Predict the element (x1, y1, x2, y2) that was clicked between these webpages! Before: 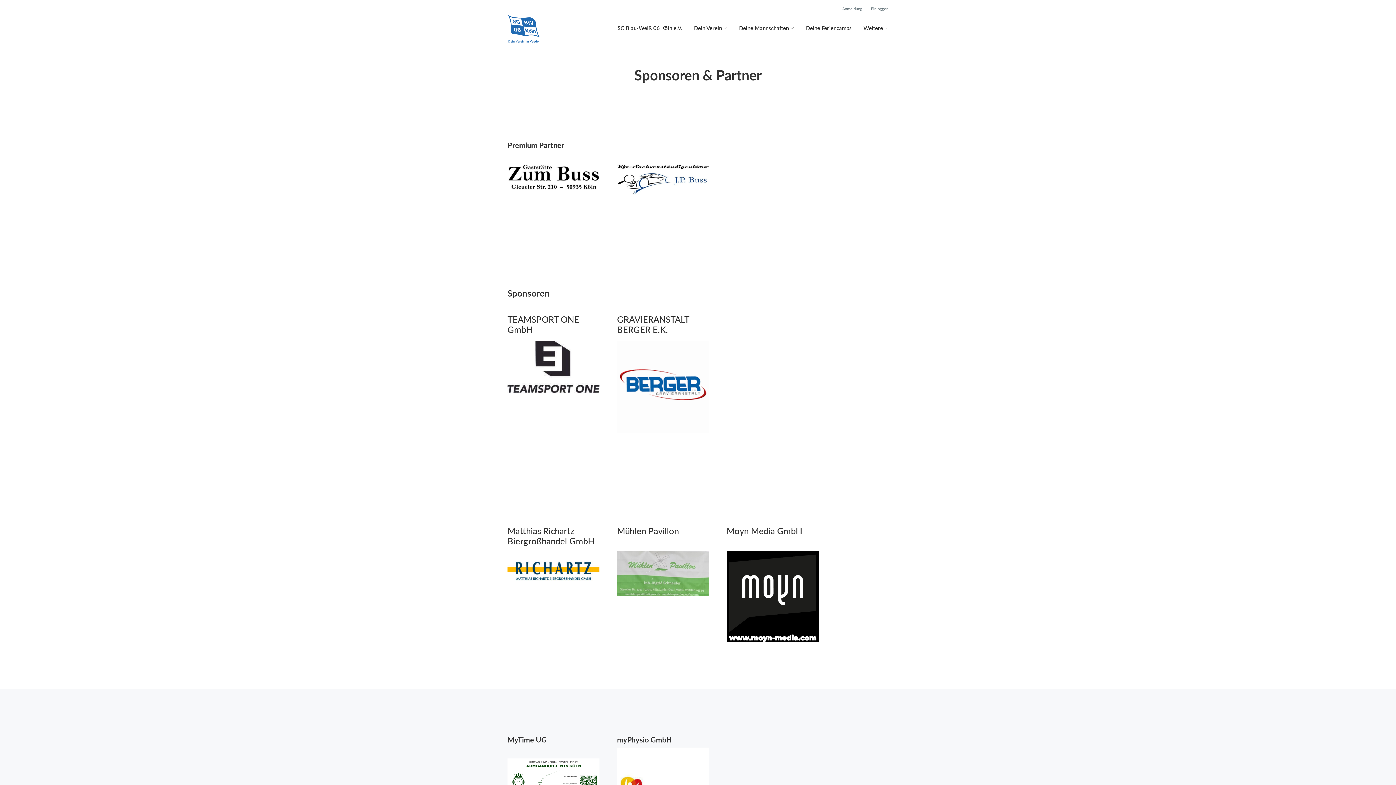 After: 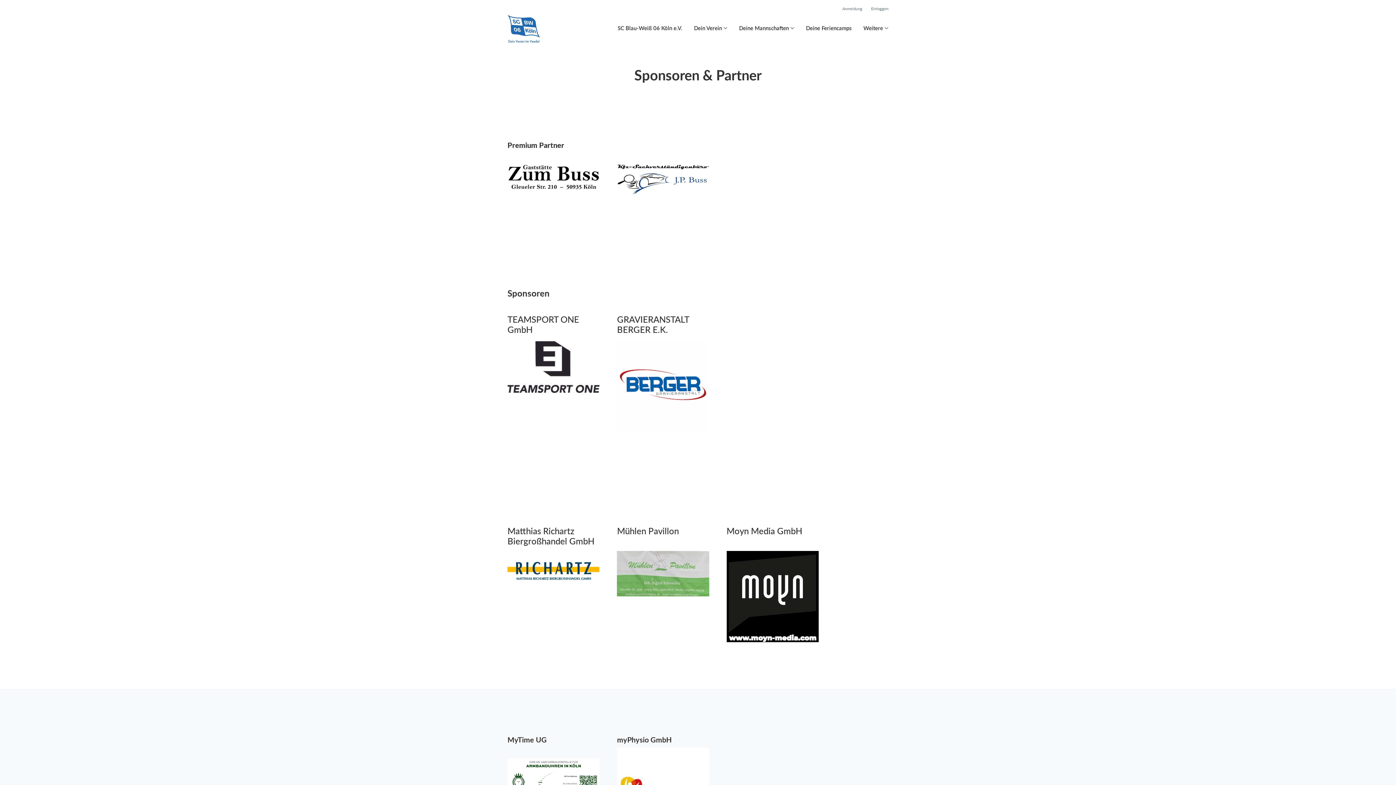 Action: bbox: (507, 567, 599, 573)